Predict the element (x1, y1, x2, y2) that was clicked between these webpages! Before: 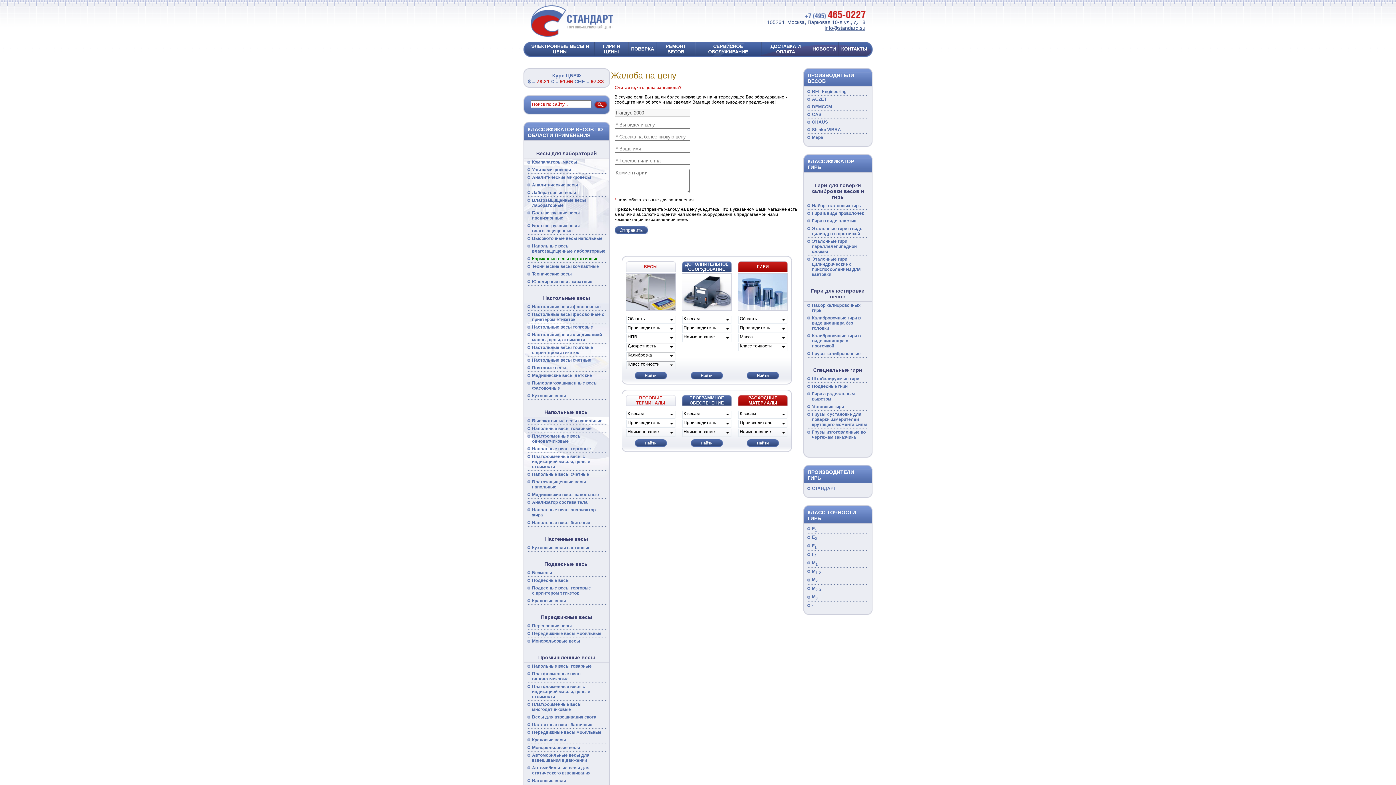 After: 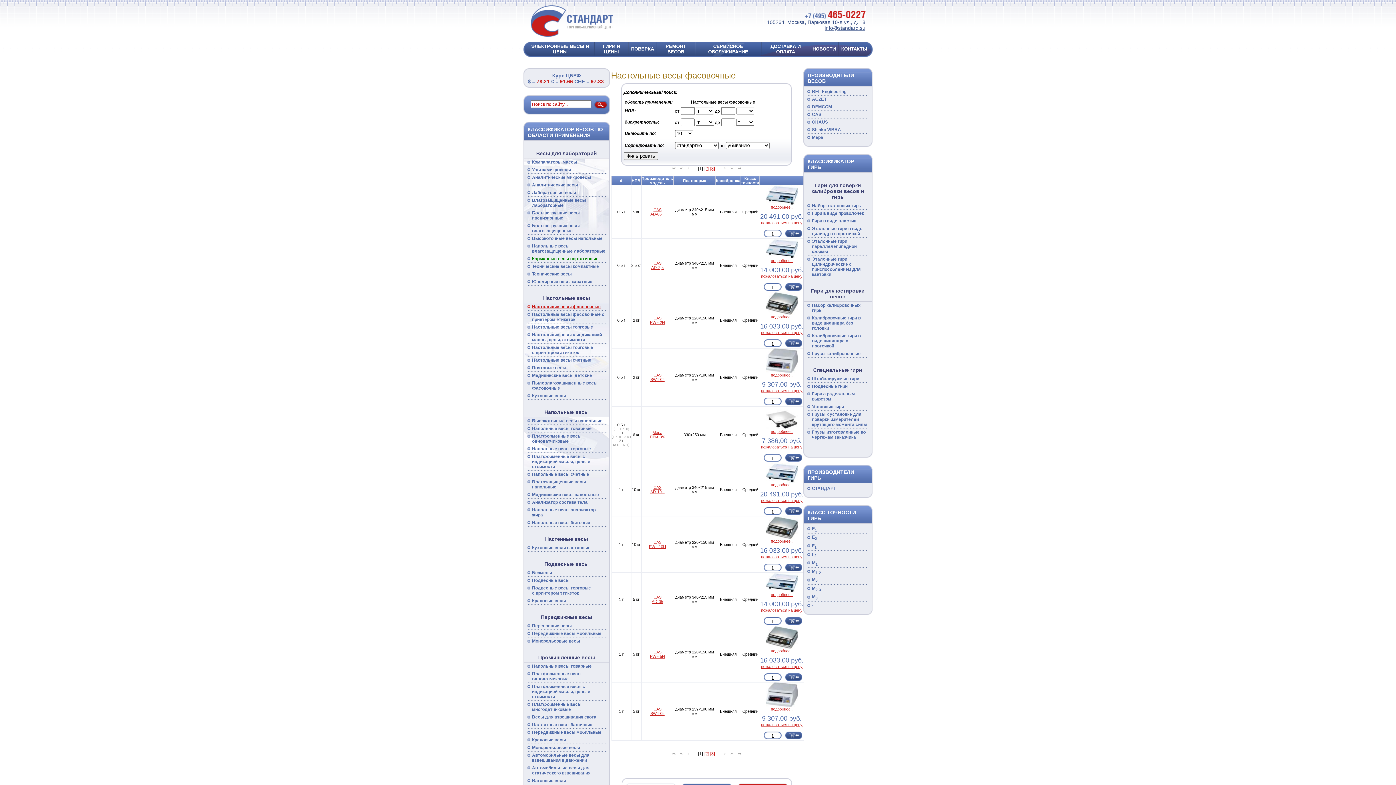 Action: label: Настольные весы фасовочные bbox: (526, 304, 606, 309)